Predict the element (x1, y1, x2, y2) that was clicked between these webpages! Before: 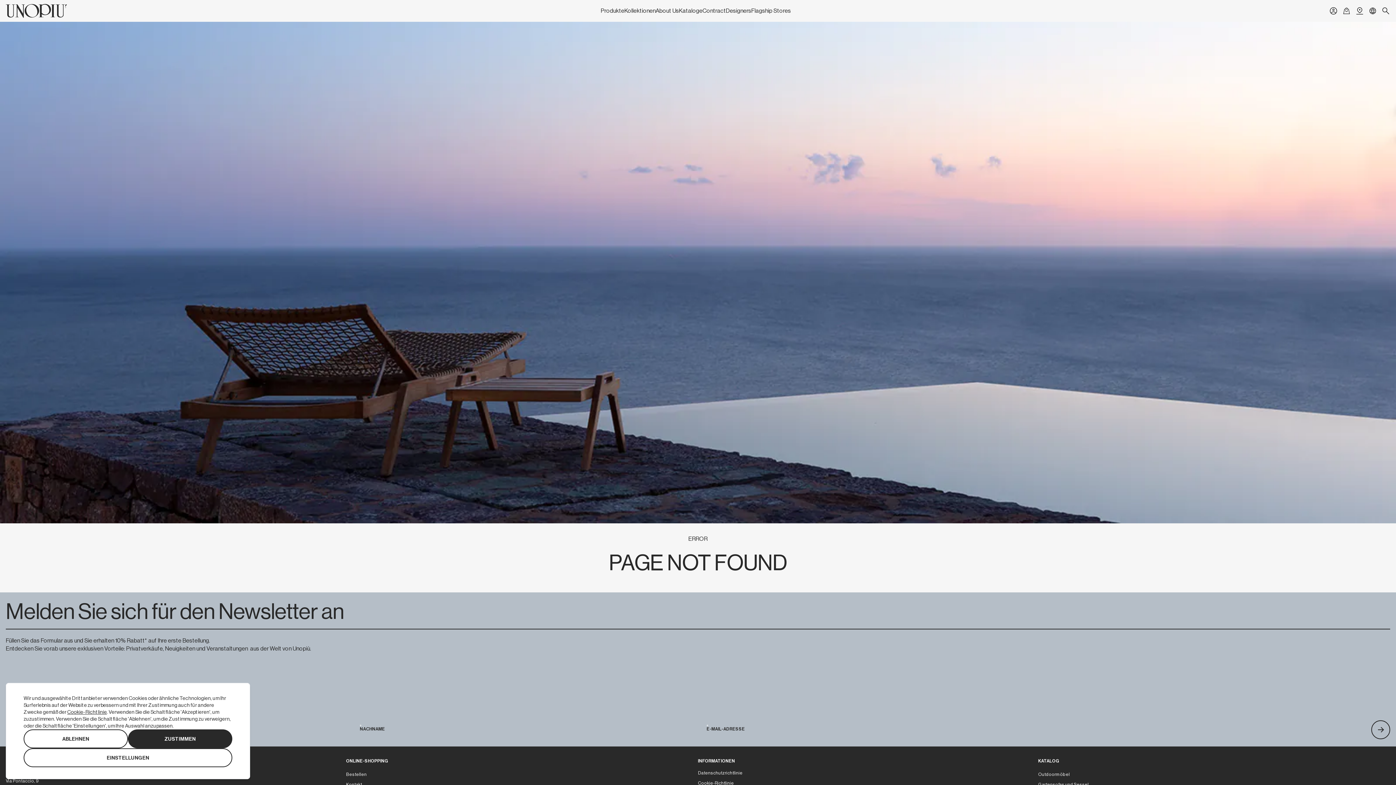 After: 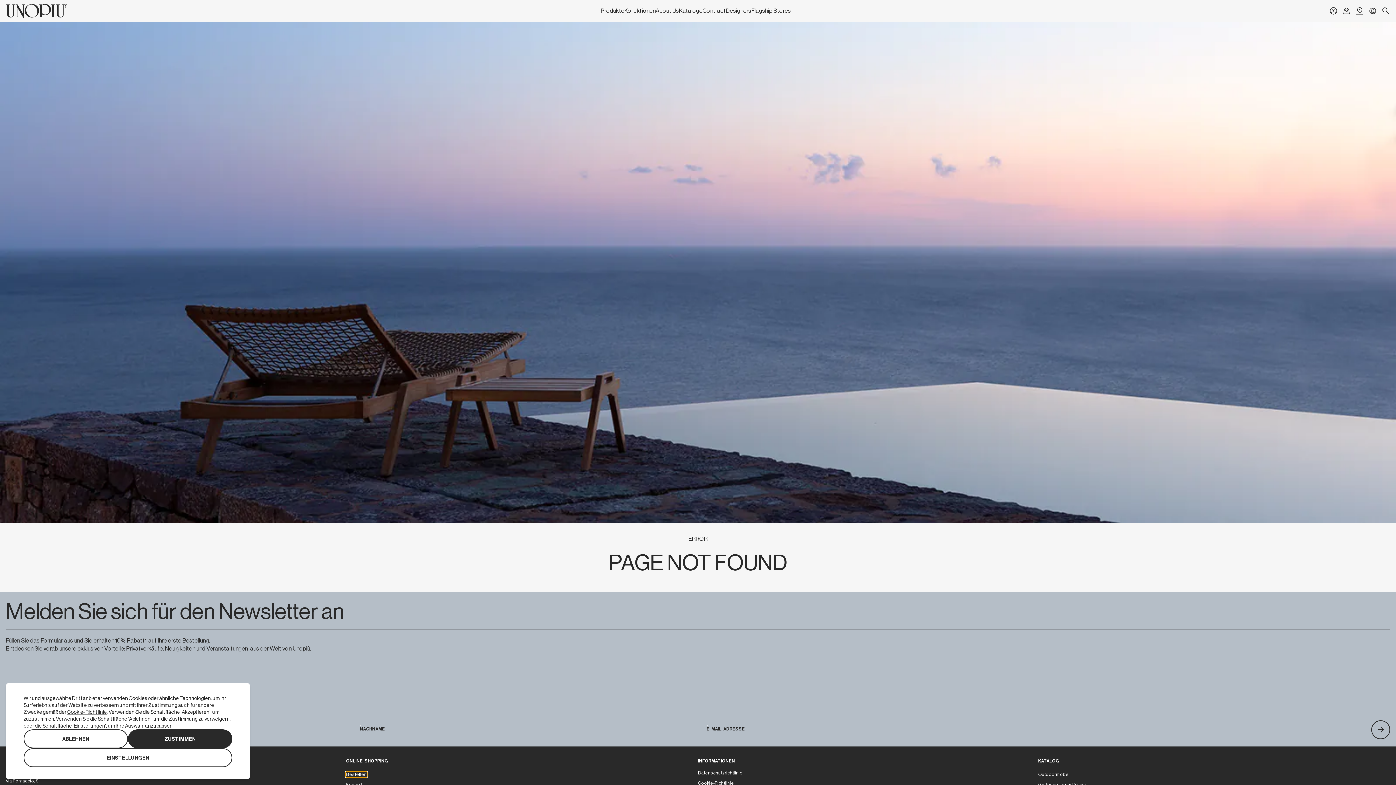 Action: label: Bestellen bbox: (346, 772, 366, 777)